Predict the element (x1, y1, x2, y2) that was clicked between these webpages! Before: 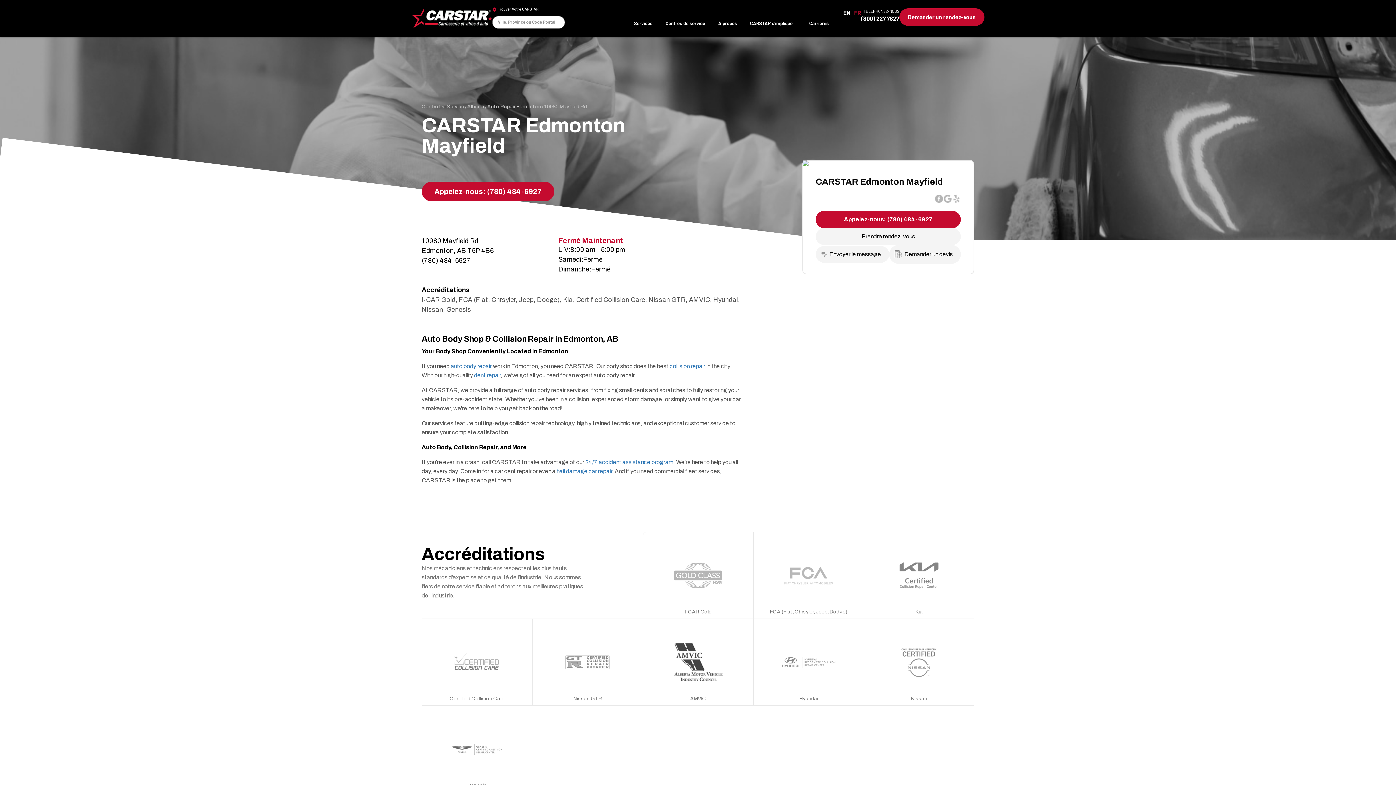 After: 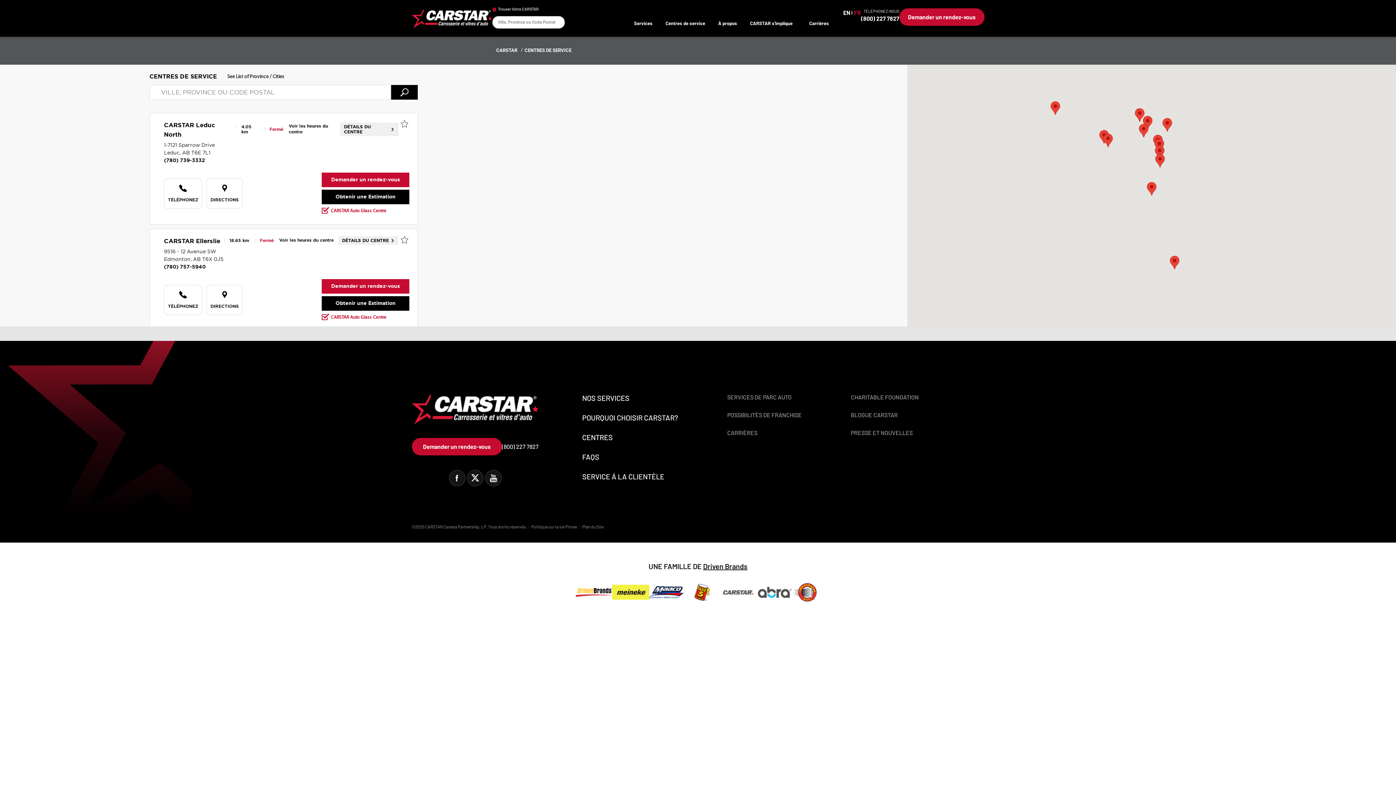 Action: label: Auto Repair Edmonton bbox: (487, 104, 541, 109)